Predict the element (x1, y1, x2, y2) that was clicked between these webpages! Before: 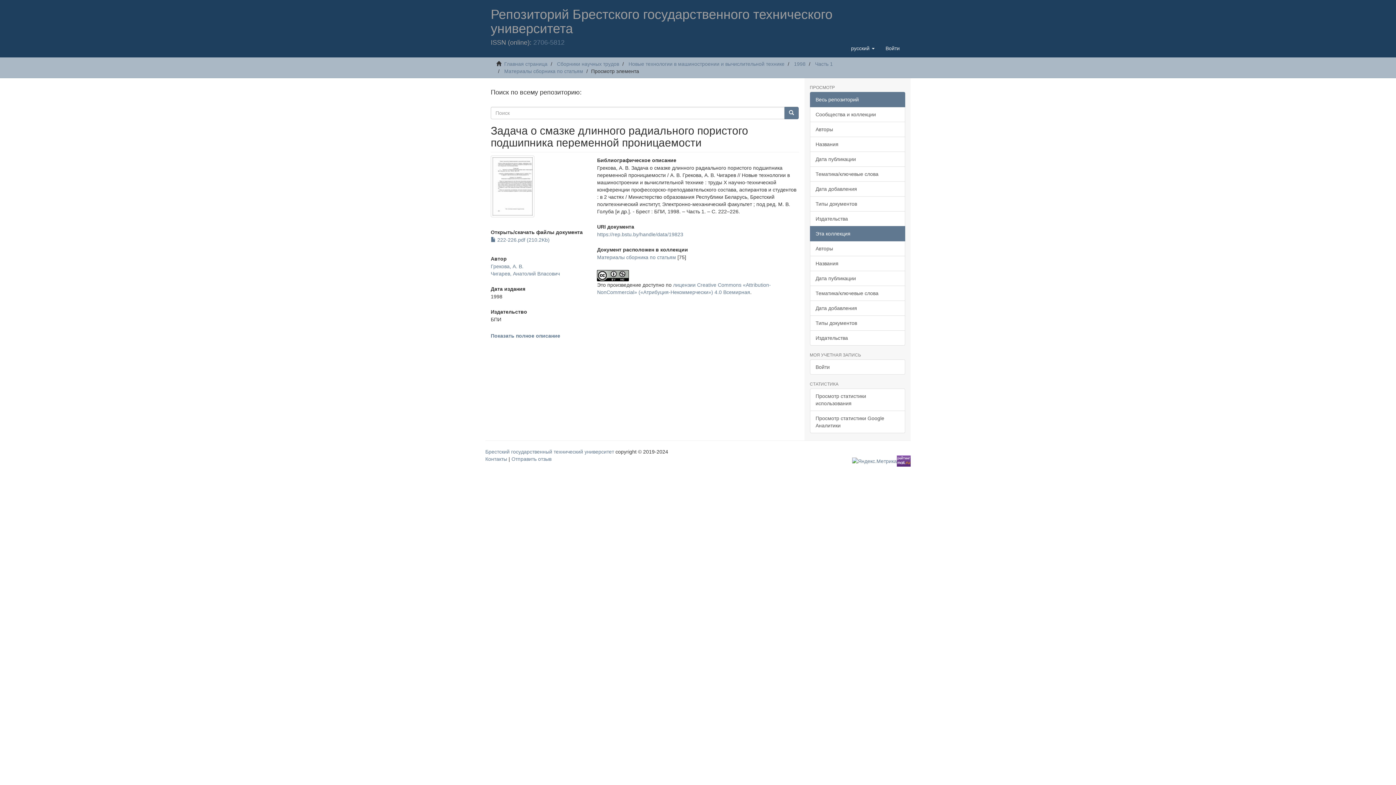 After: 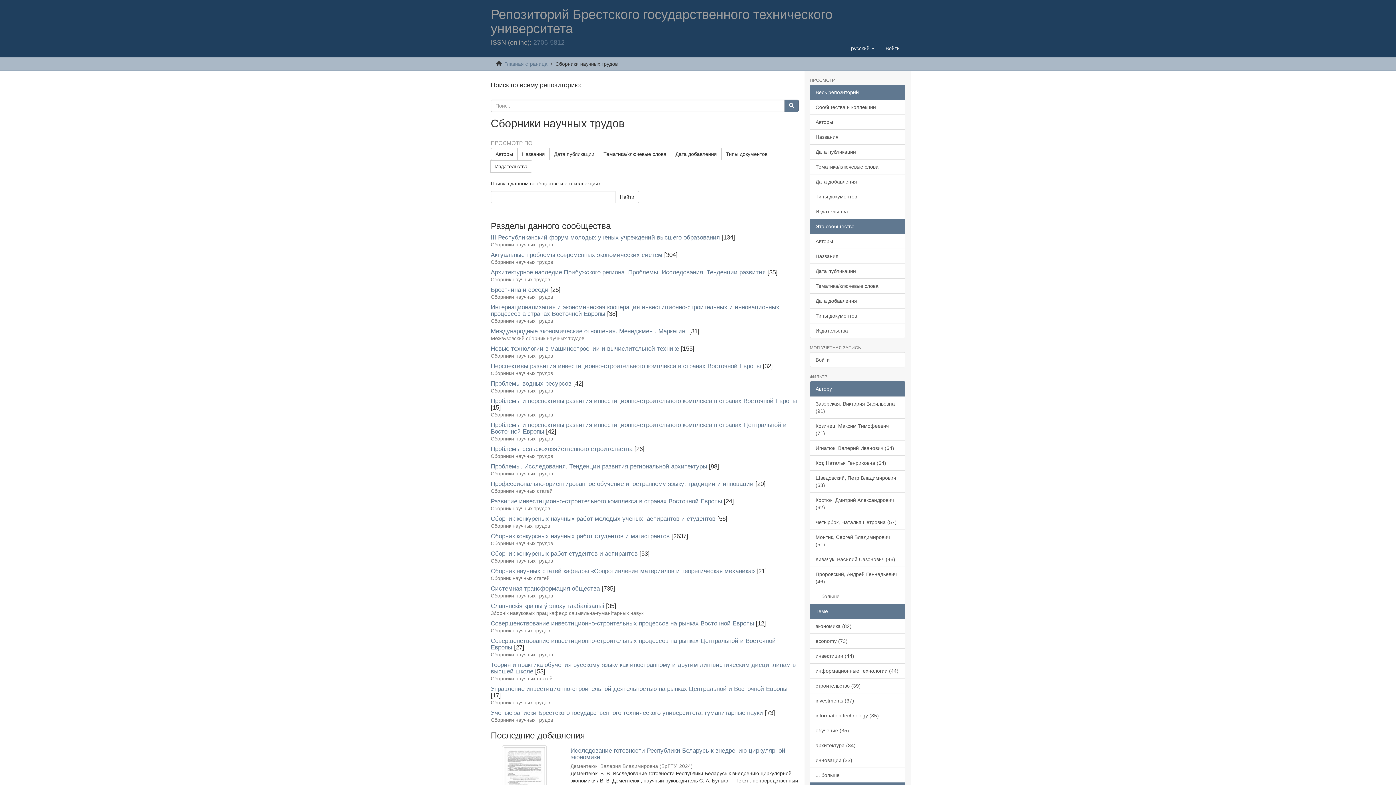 Action: label: Сборники научных трудов bbox: (557, 61, 619, 66)